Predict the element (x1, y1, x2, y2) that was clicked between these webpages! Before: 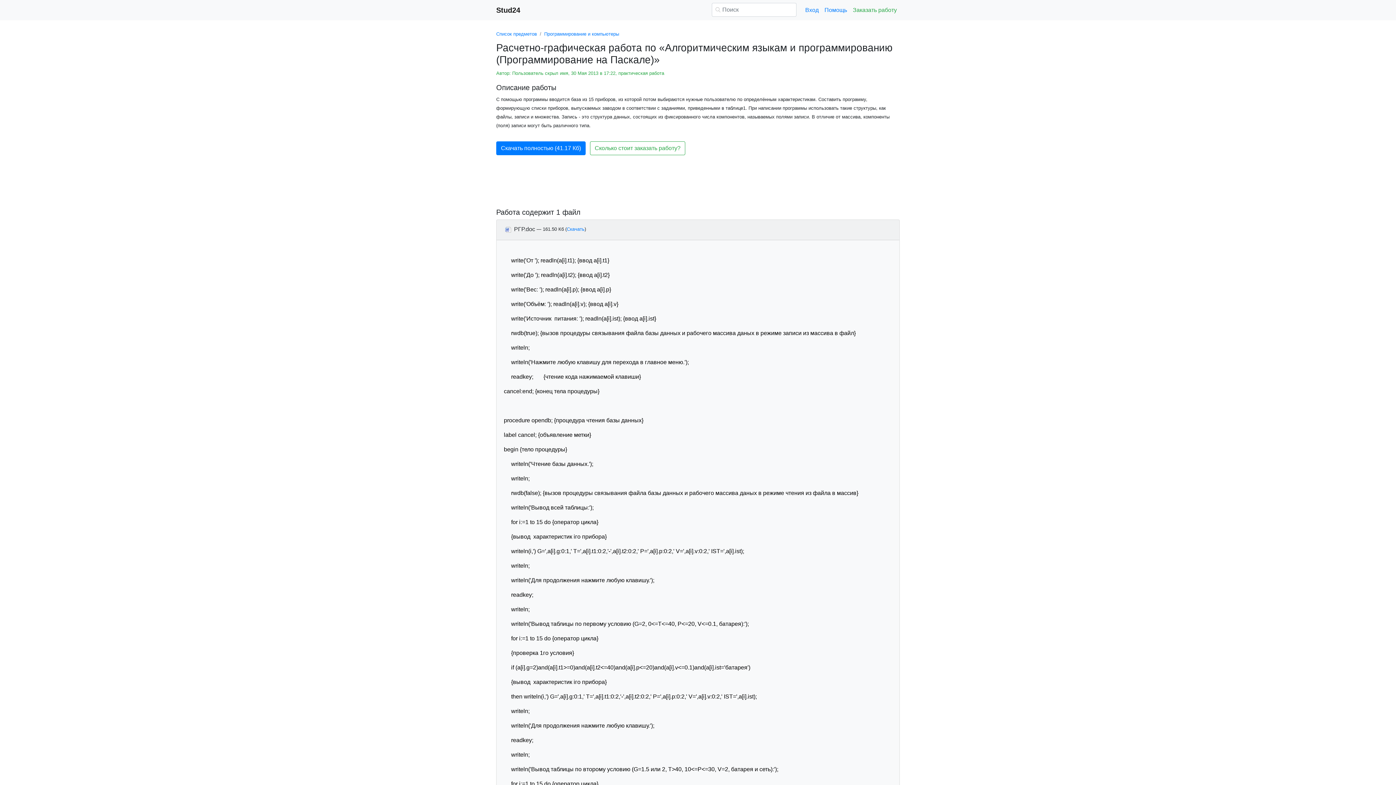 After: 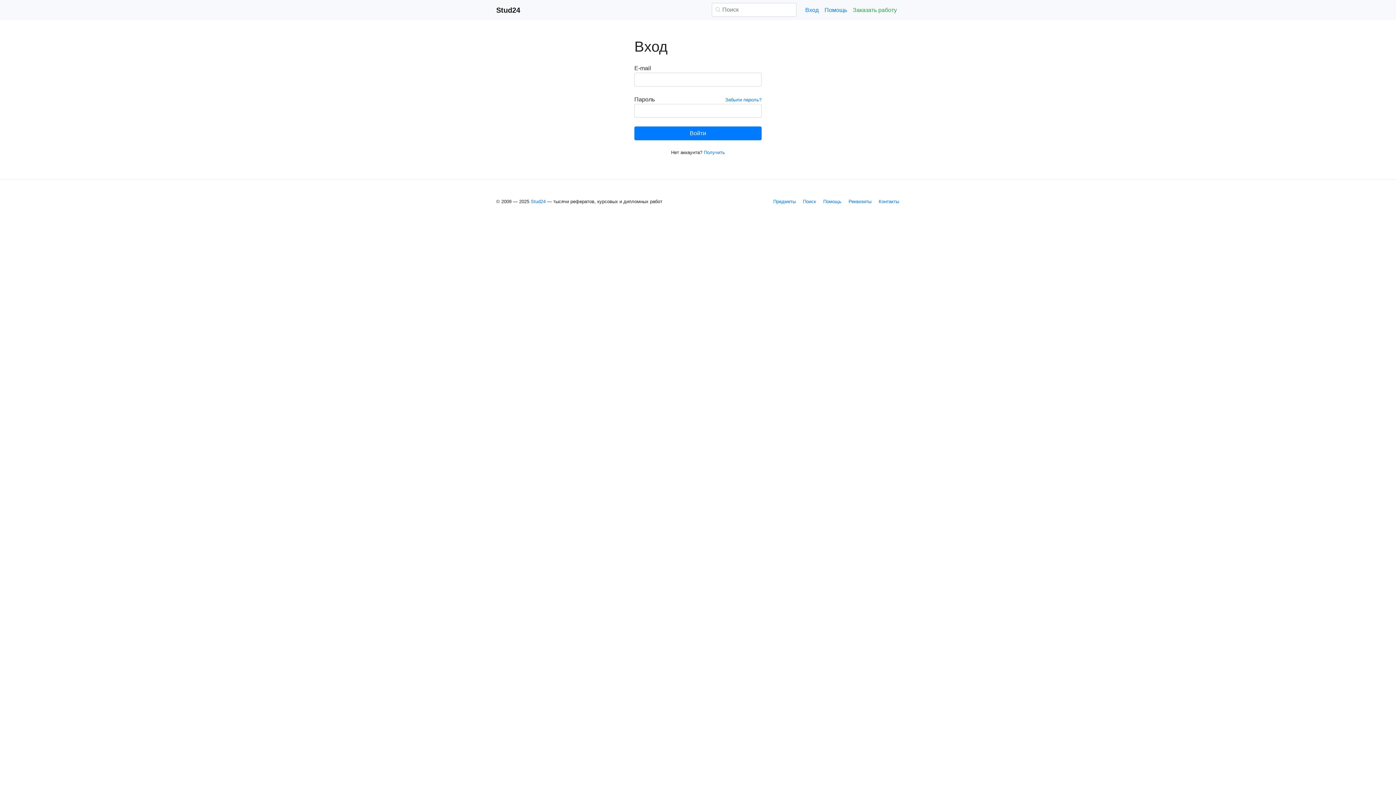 Action: bbox: (802, 2, 821, 17) label: Вход